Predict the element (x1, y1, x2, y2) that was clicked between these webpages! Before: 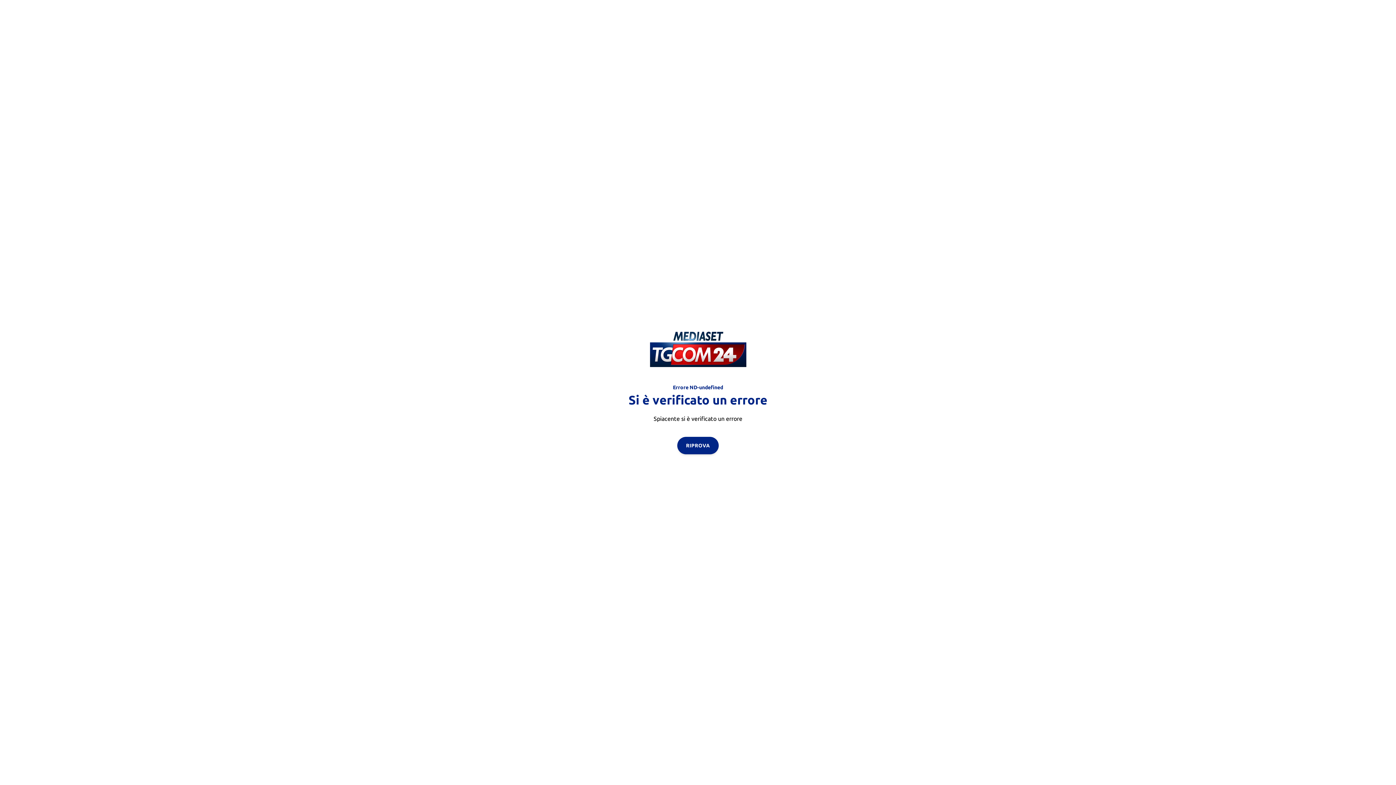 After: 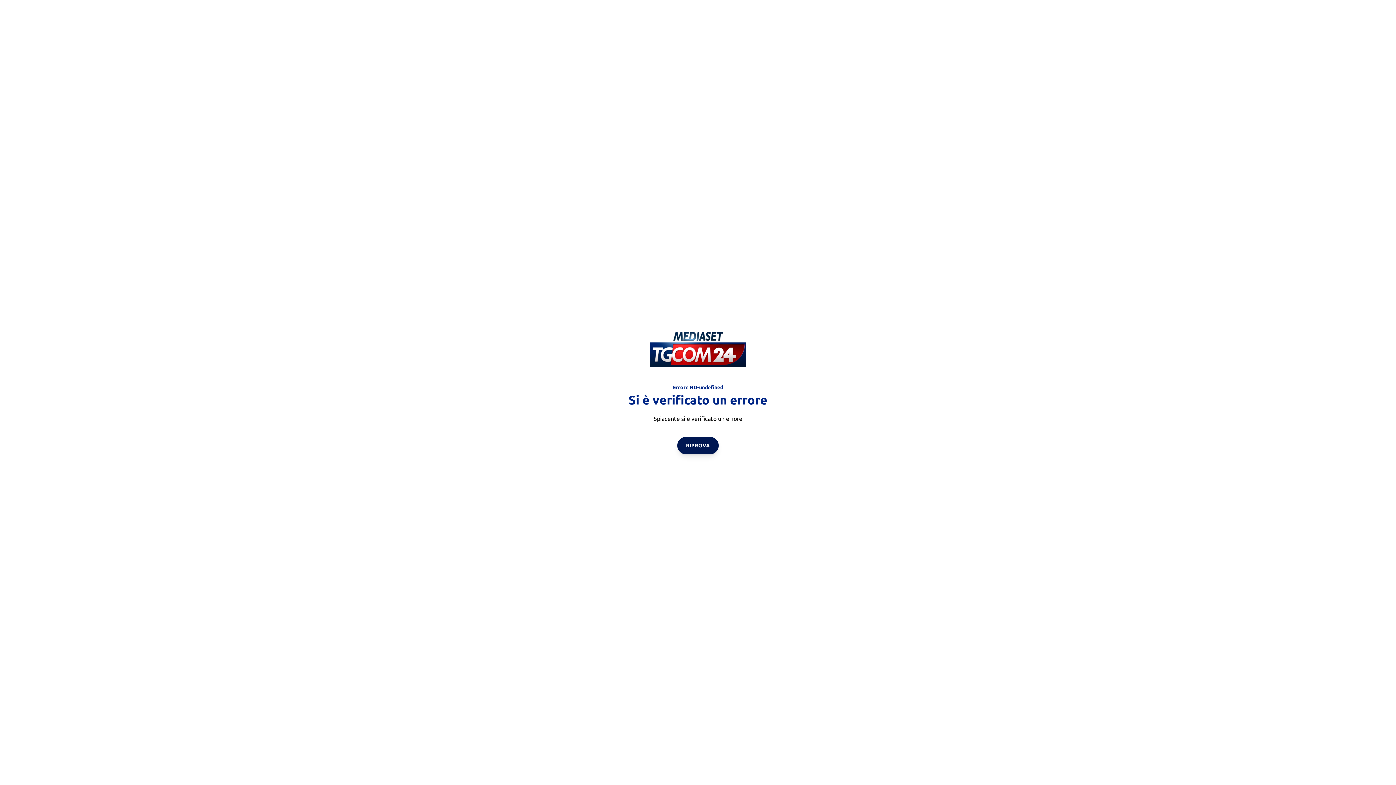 Action: label: RIPROVA bbox: (677, 436, 718, 454)